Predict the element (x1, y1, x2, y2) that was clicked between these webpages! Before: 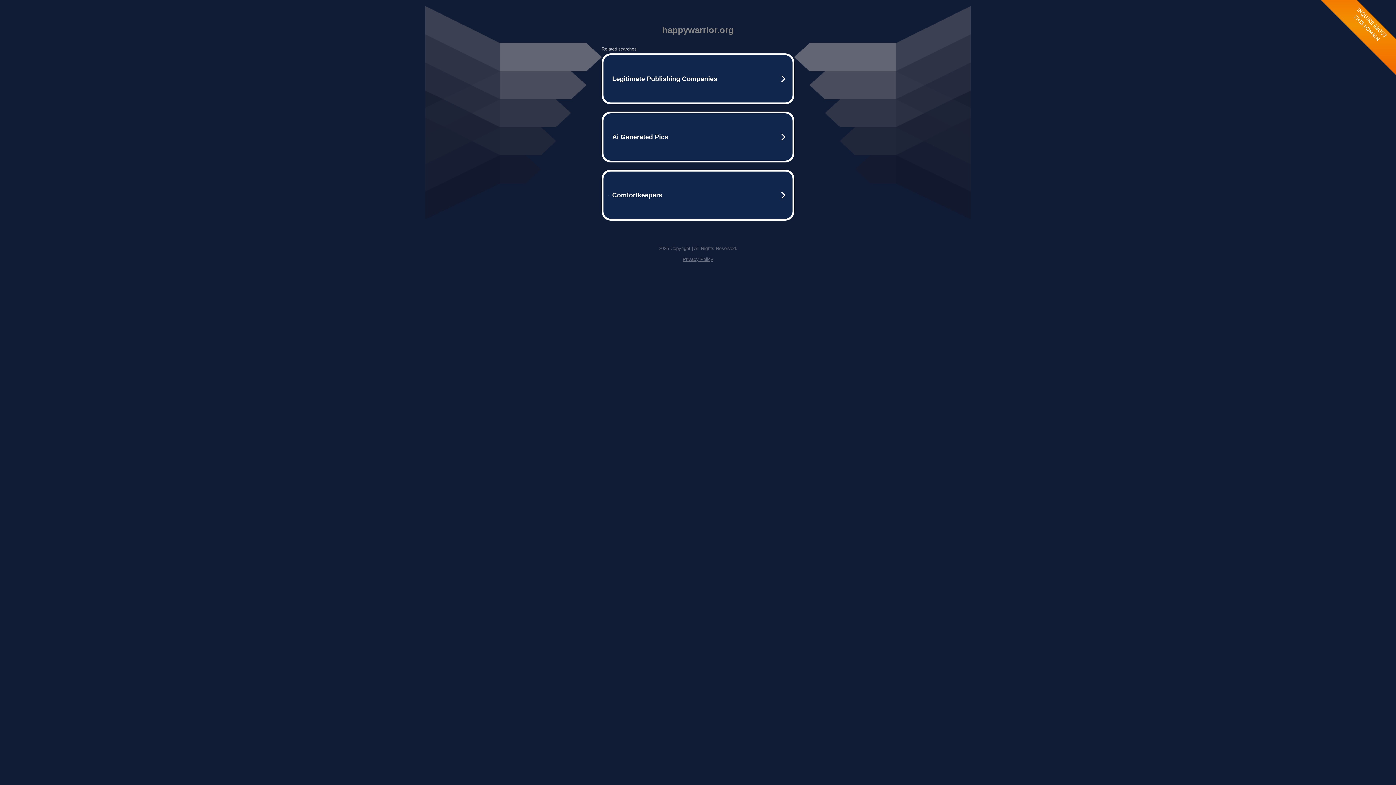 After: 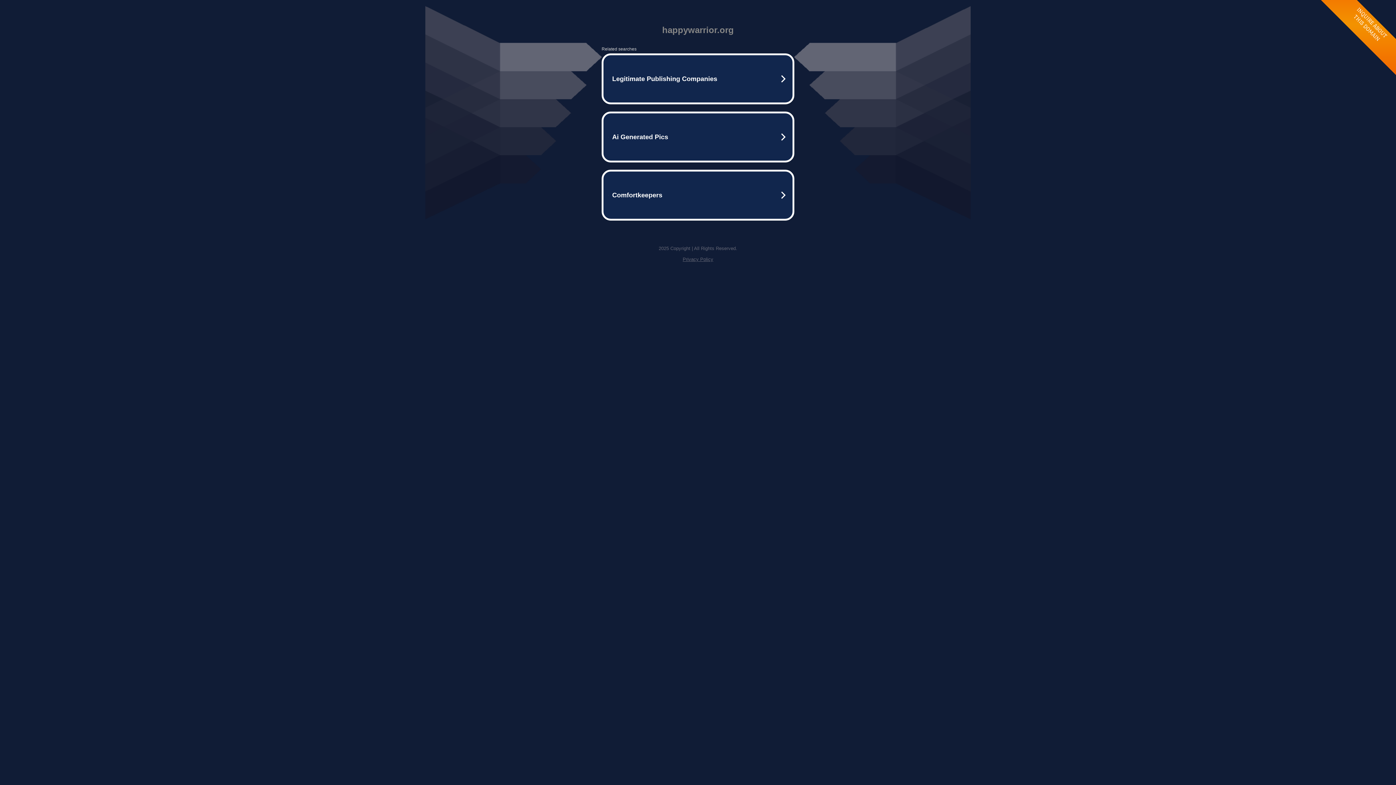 Action: bbox: (682, 256, 713, 262) label: Privacy Policy